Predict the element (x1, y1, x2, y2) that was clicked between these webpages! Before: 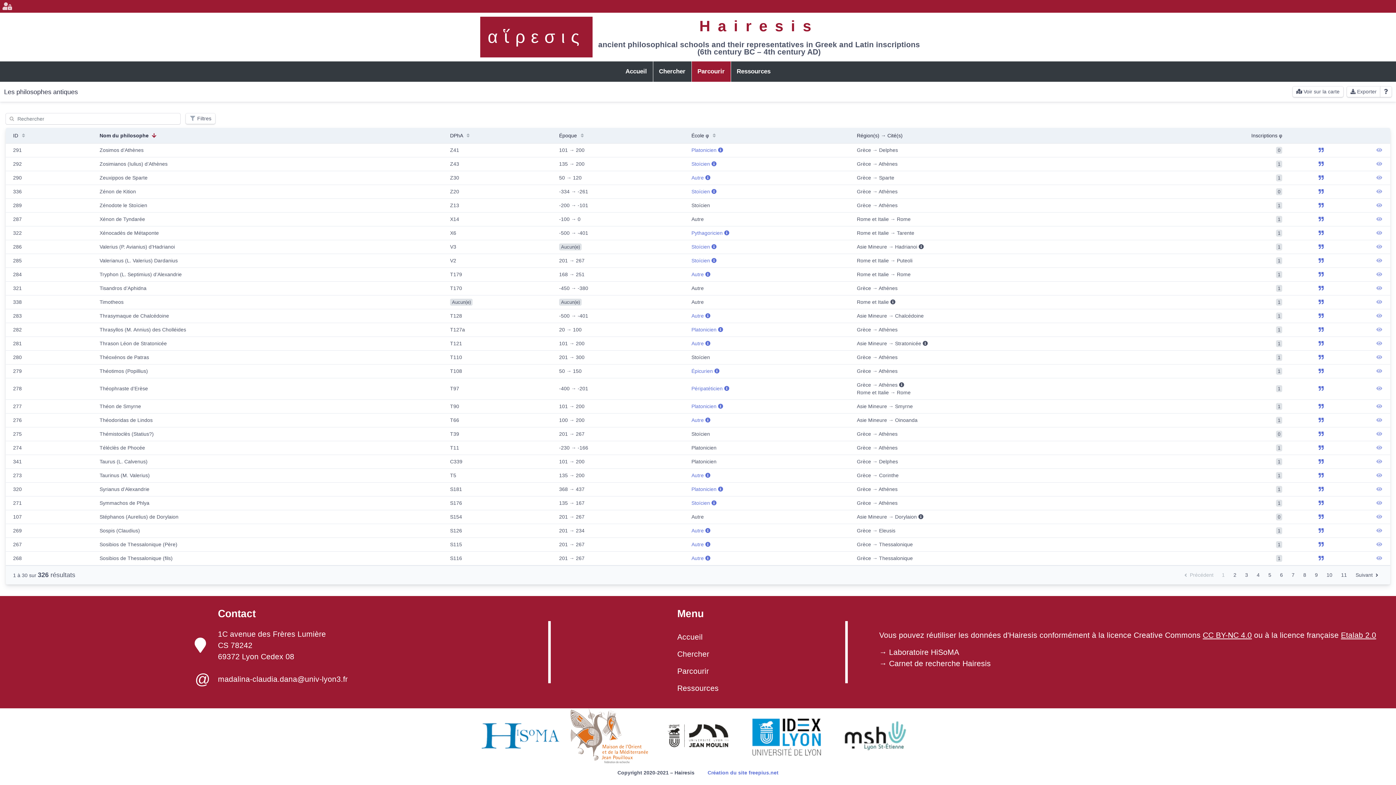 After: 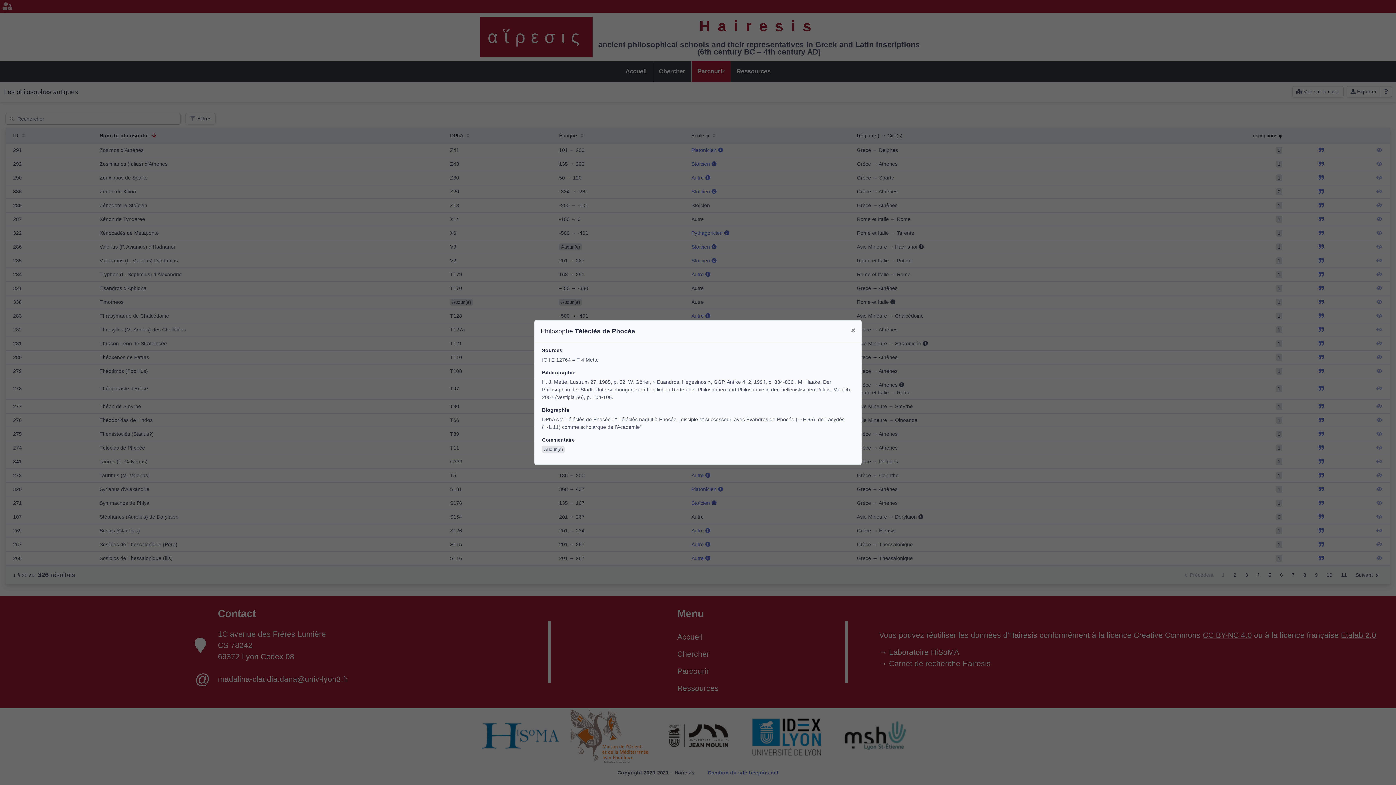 Action: bbox: (1318, 445, 1324, 450)